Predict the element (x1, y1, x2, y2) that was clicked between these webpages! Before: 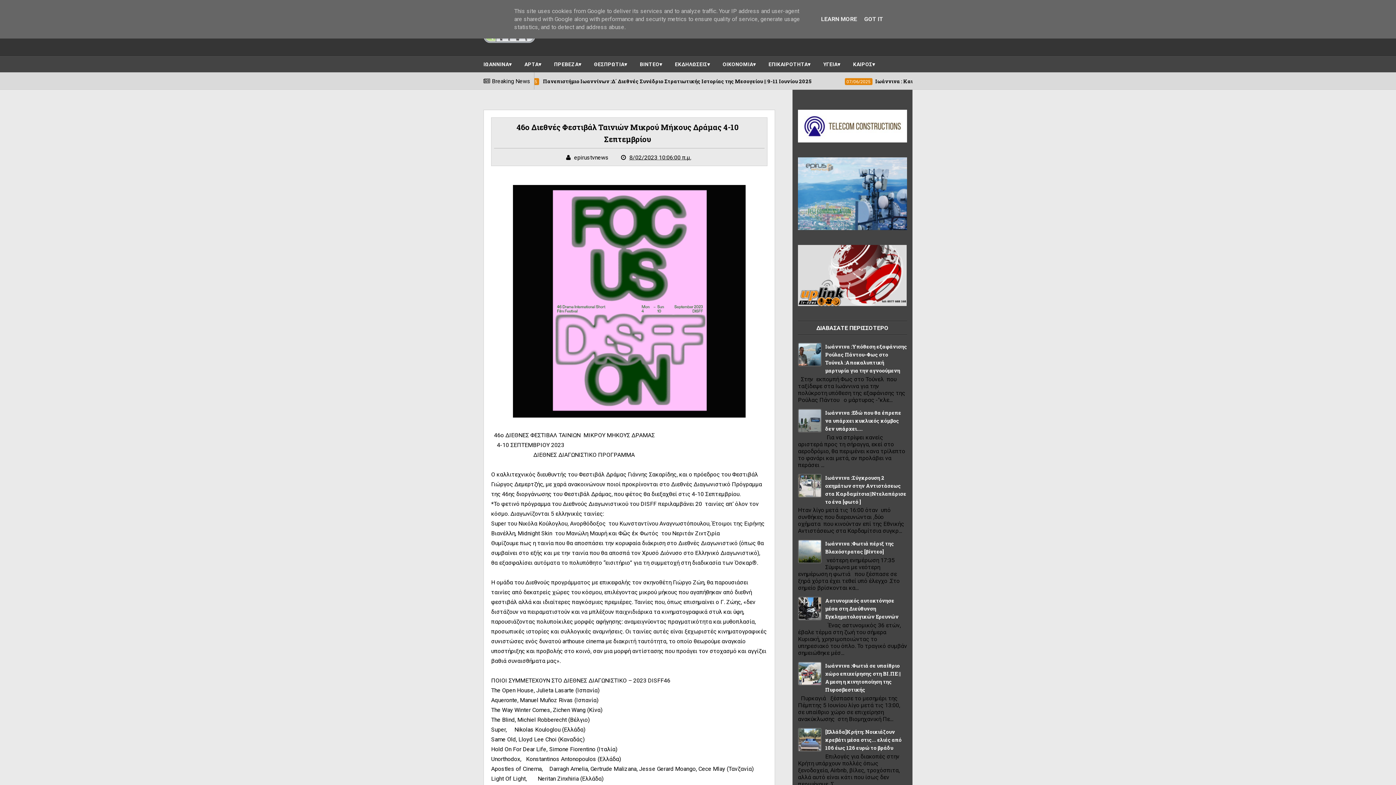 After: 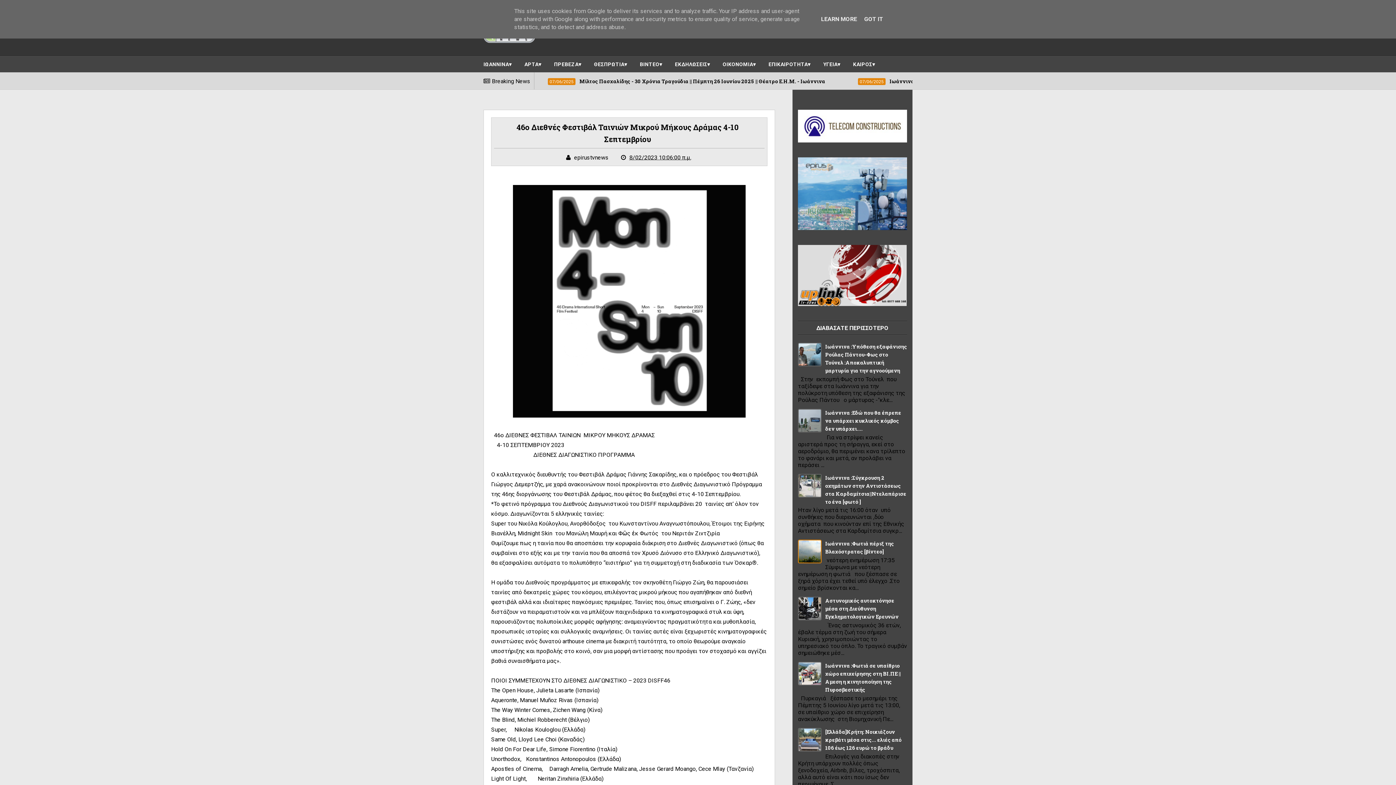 Action: bbox: (798, 558, 821, 565)